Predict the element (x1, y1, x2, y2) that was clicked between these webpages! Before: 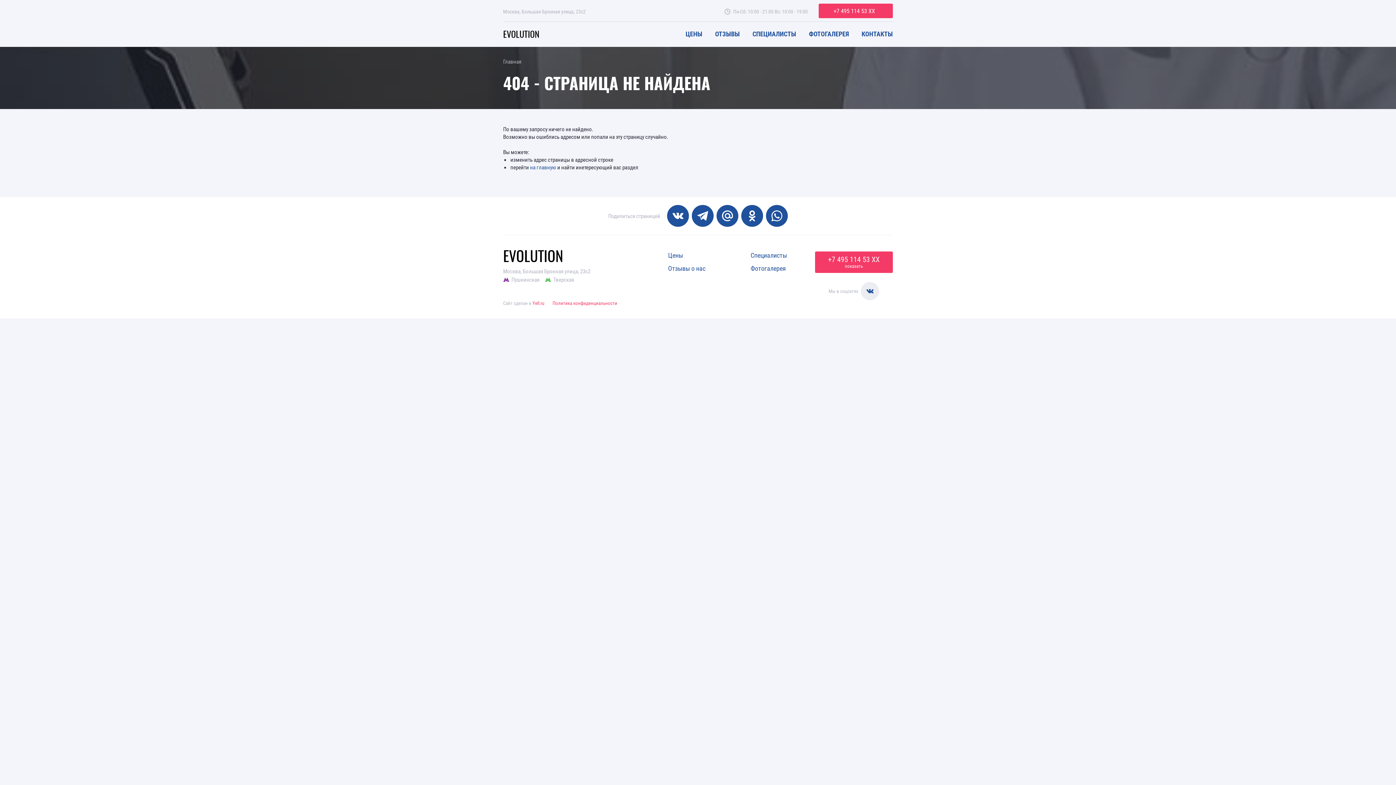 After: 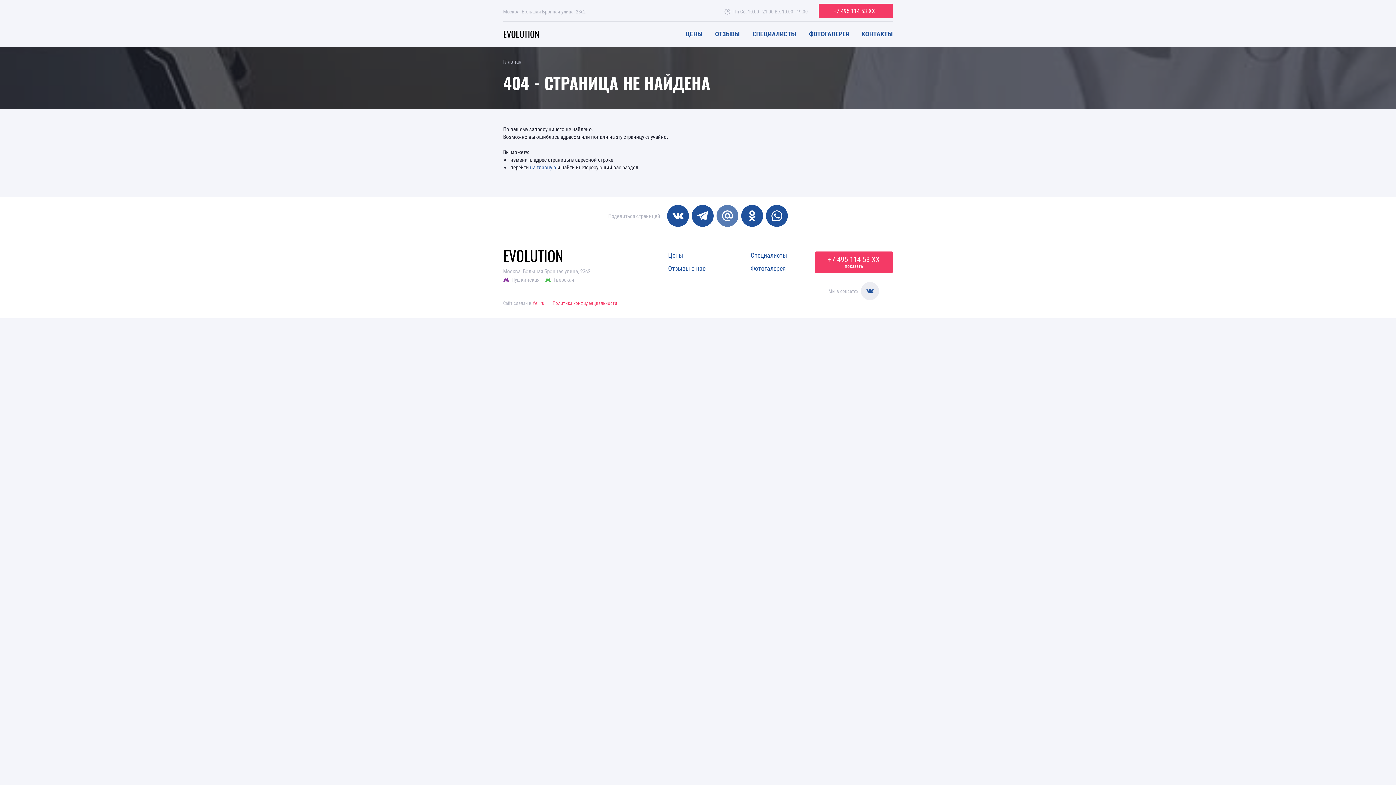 Action: bbox: (716, 205, 738, 226)